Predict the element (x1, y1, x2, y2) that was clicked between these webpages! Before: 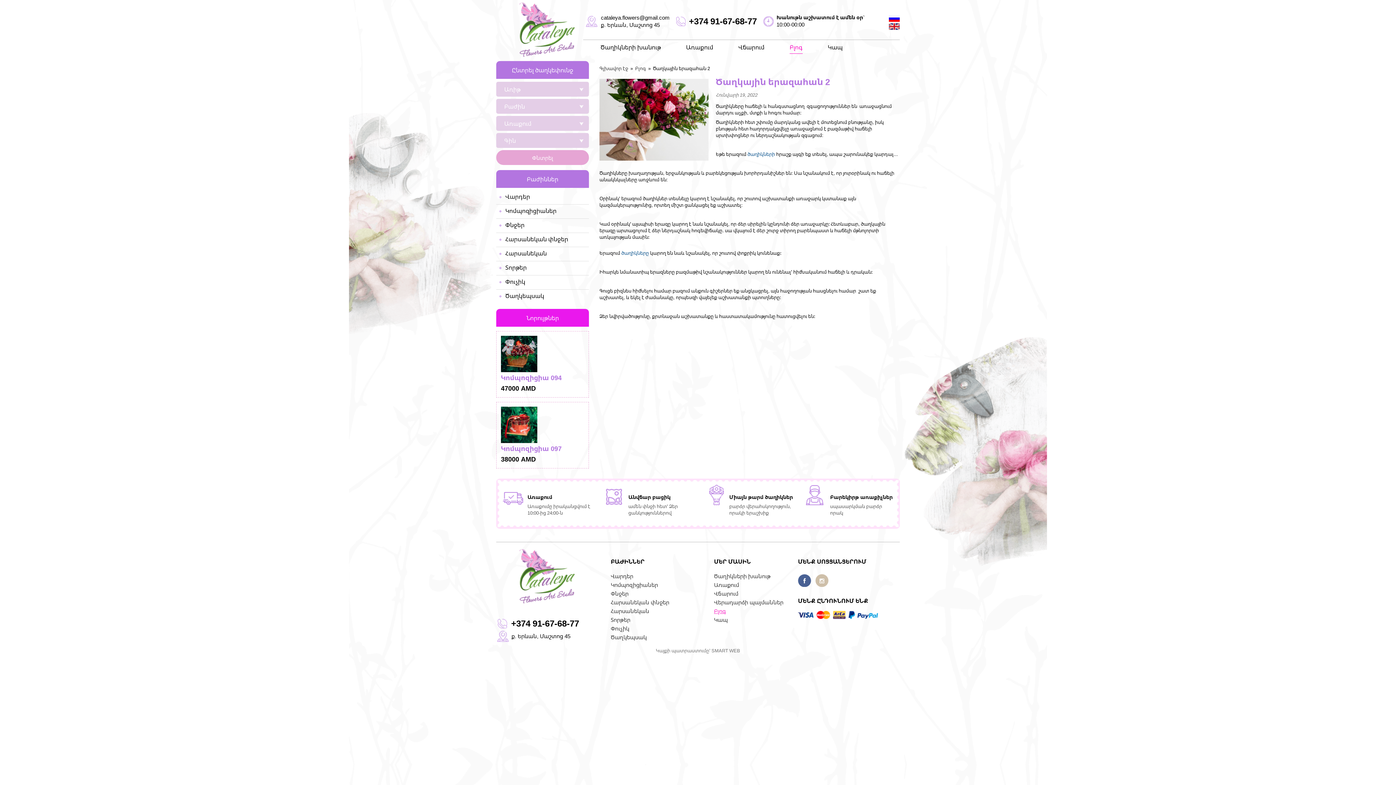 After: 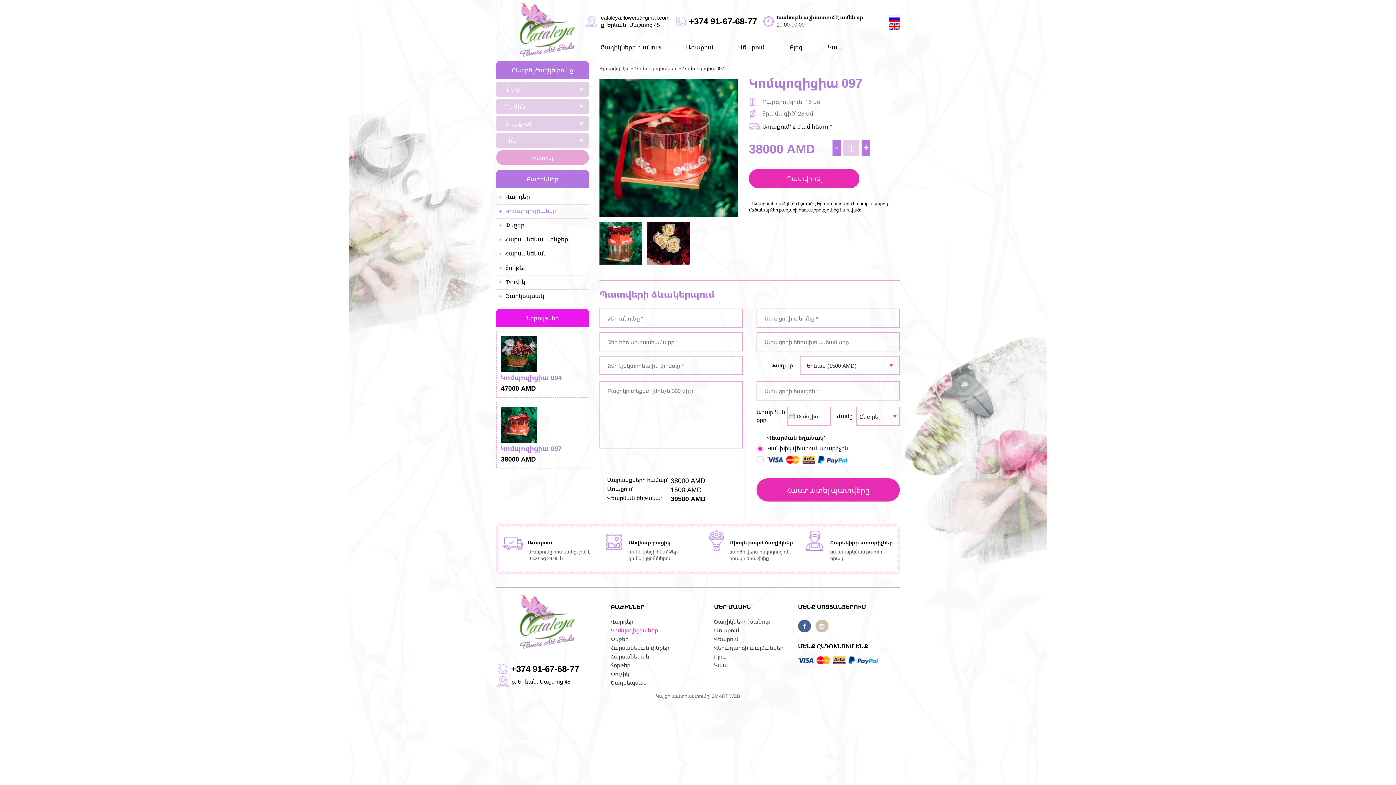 Action: label: Կոմպոզիցիա 097 bbox: (501, 444, 561, 453)